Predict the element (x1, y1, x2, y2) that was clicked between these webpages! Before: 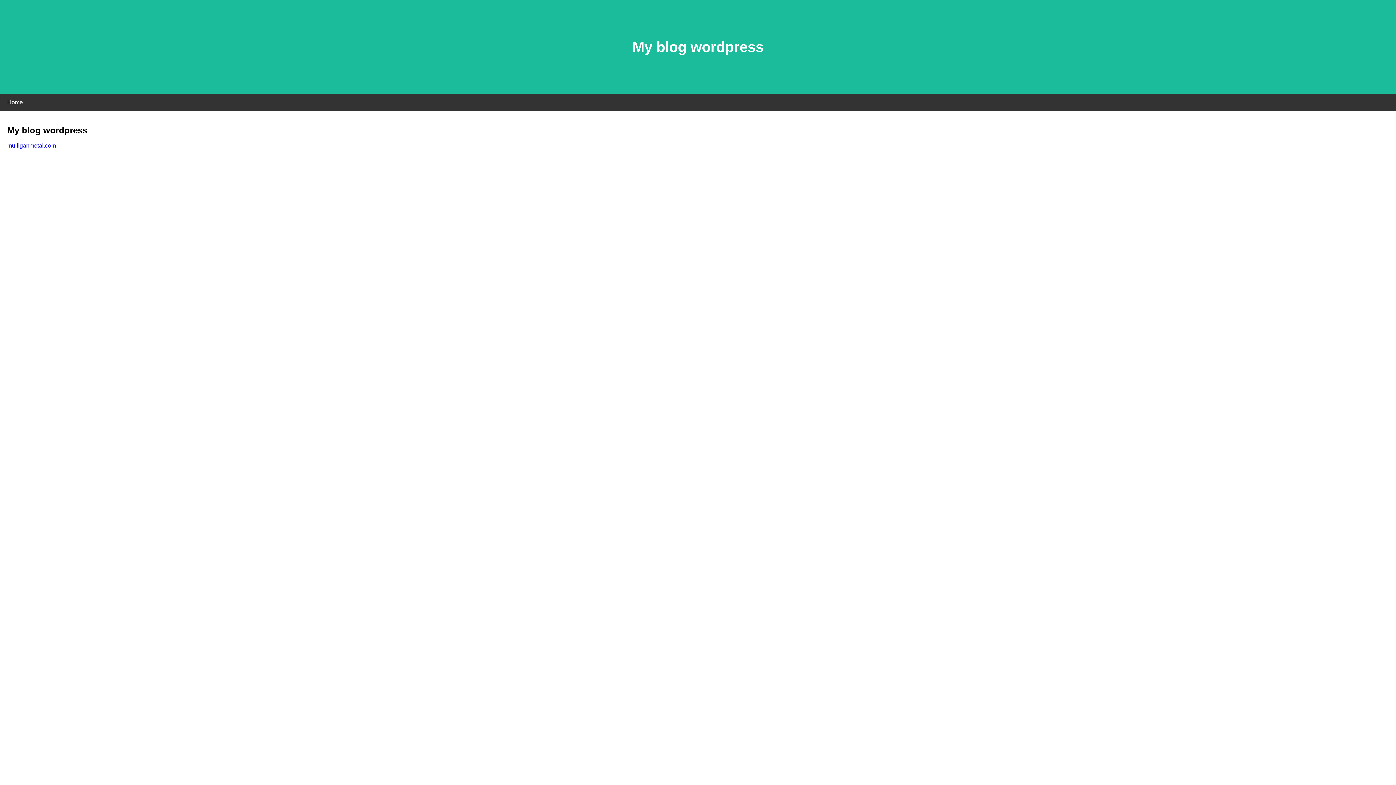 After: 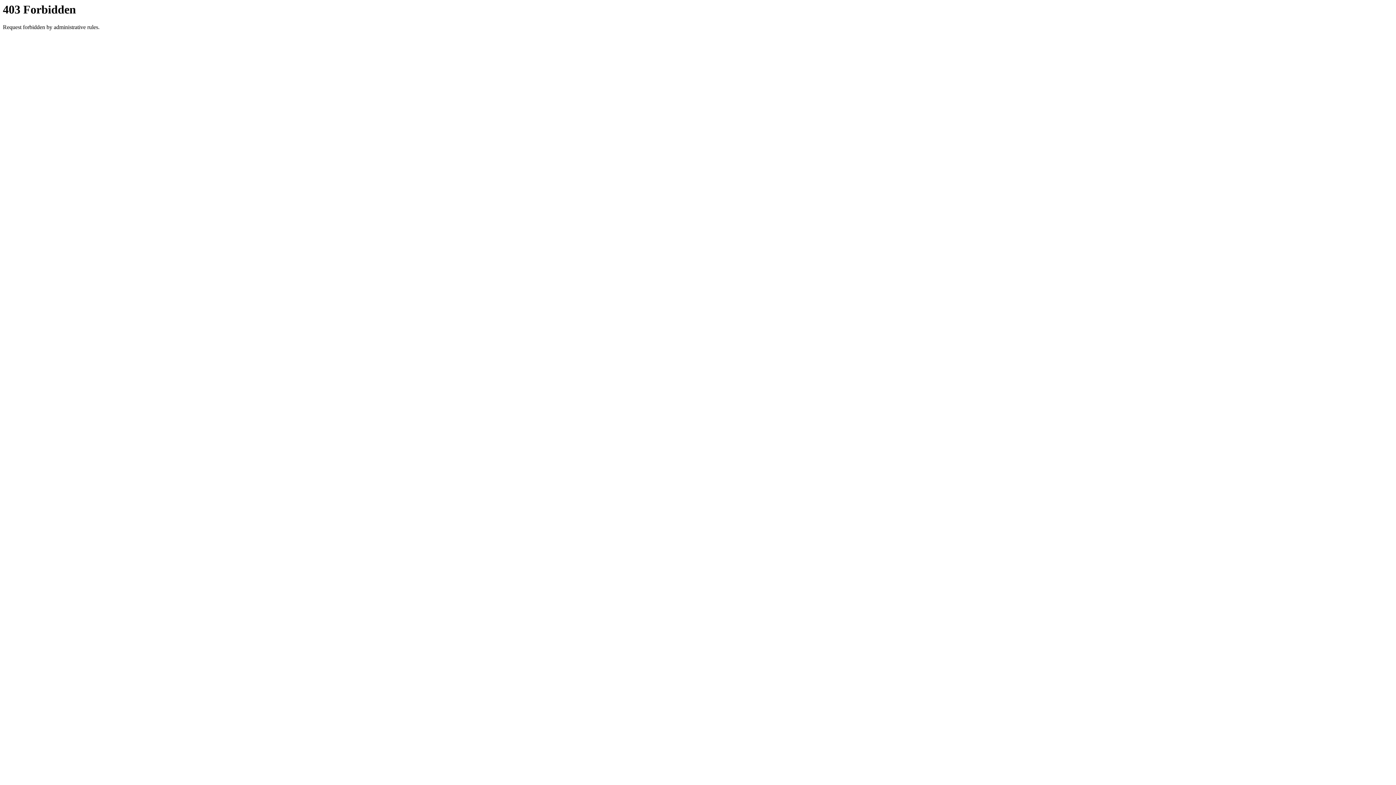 Action: bbox: (7, 142, 56, 148) label: mulliganmetal.com